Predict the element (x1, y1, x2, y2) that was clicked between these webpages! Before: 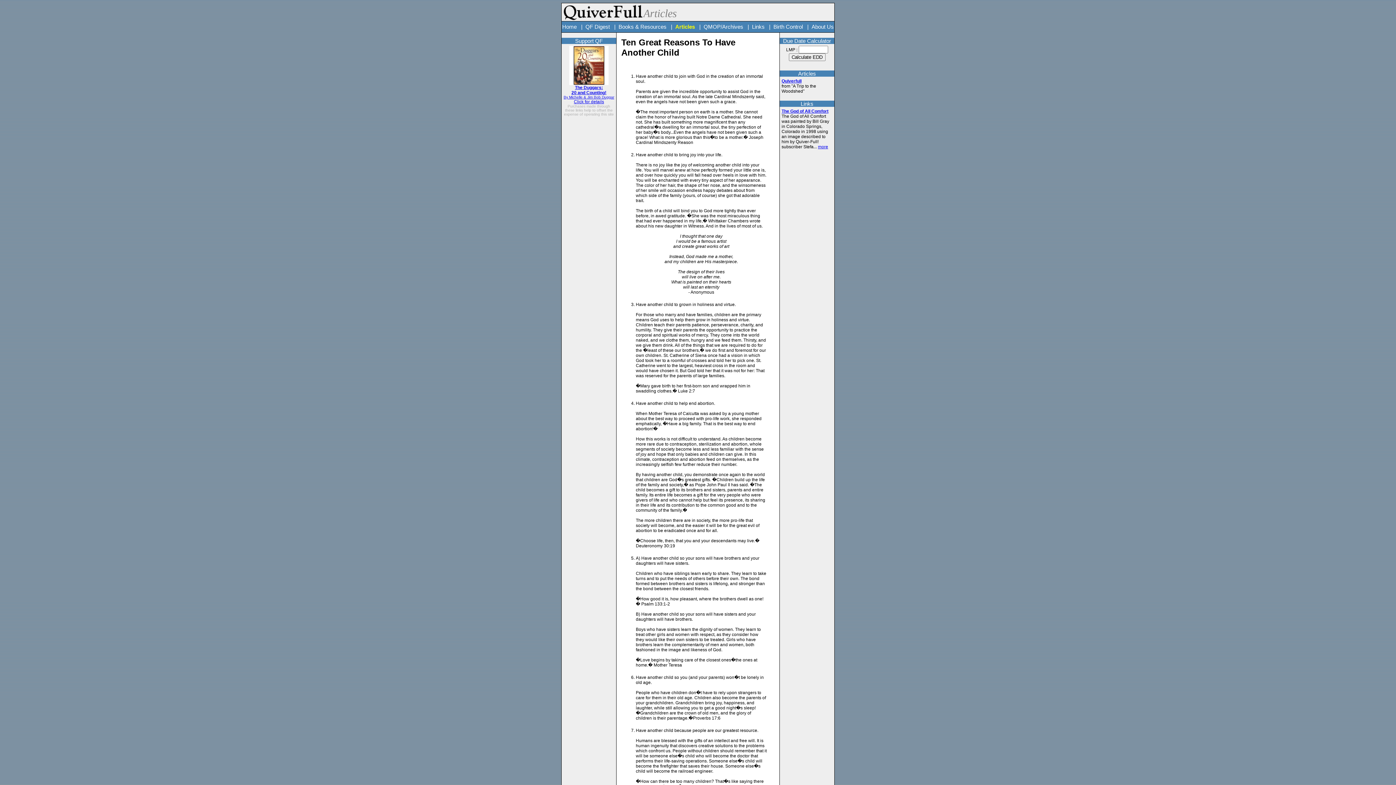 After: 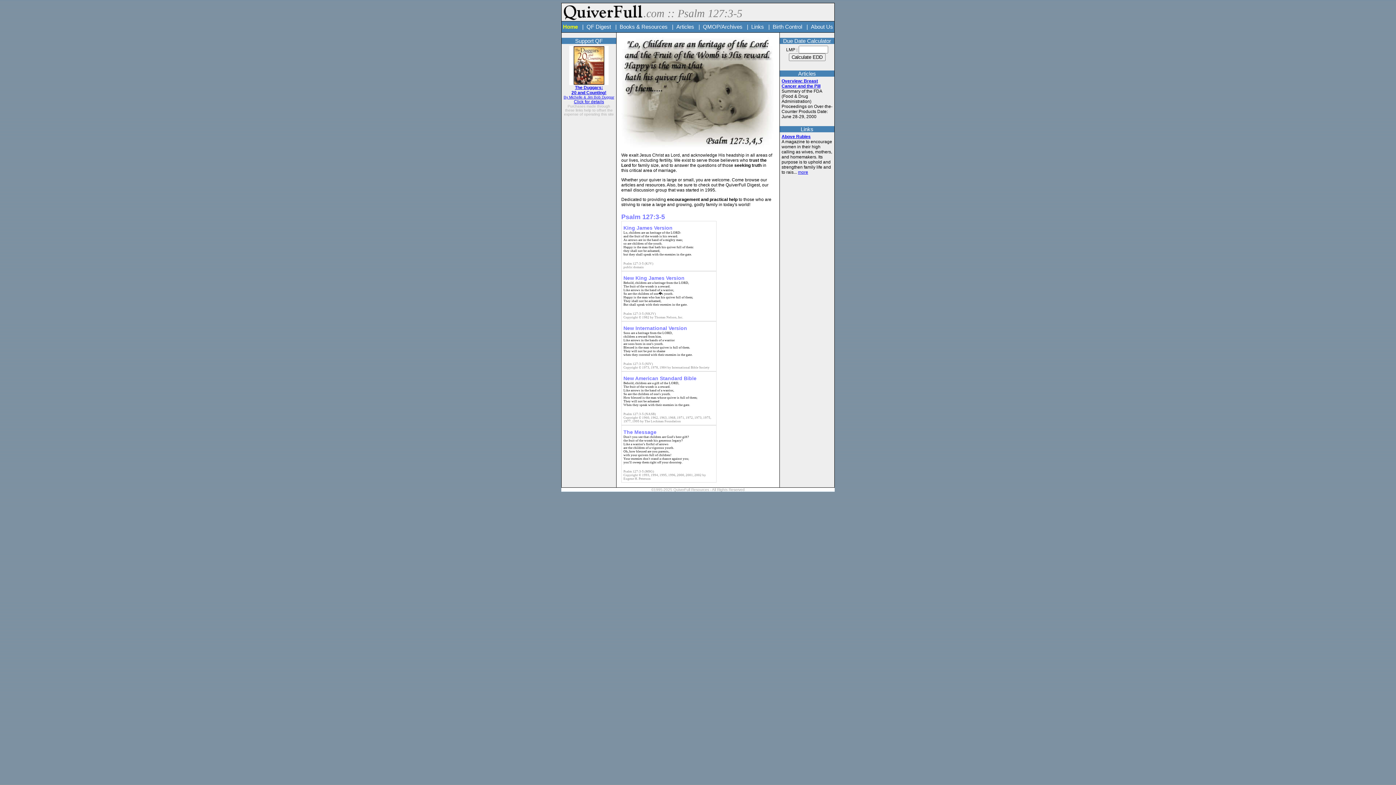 Action: bbox: (562, 23, 576, 29) label: Home